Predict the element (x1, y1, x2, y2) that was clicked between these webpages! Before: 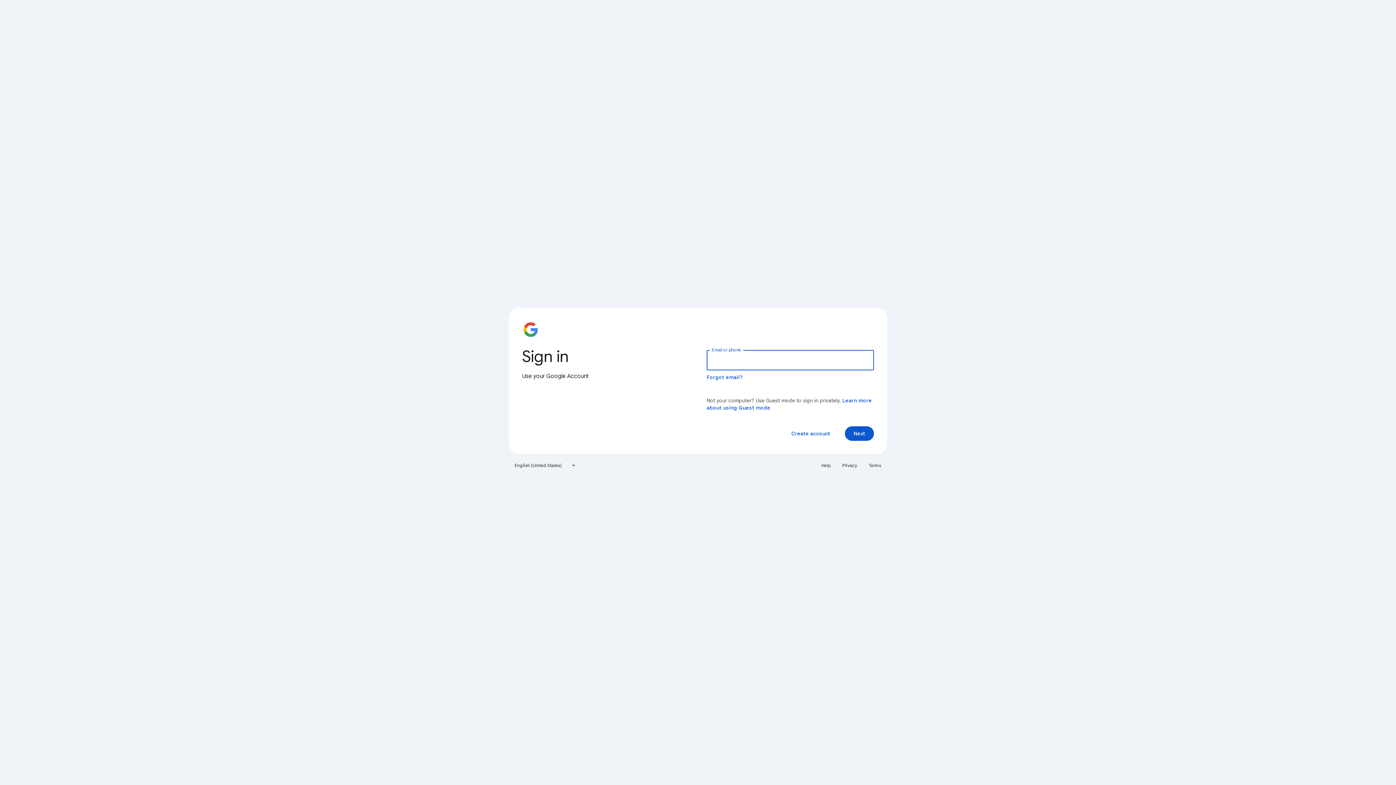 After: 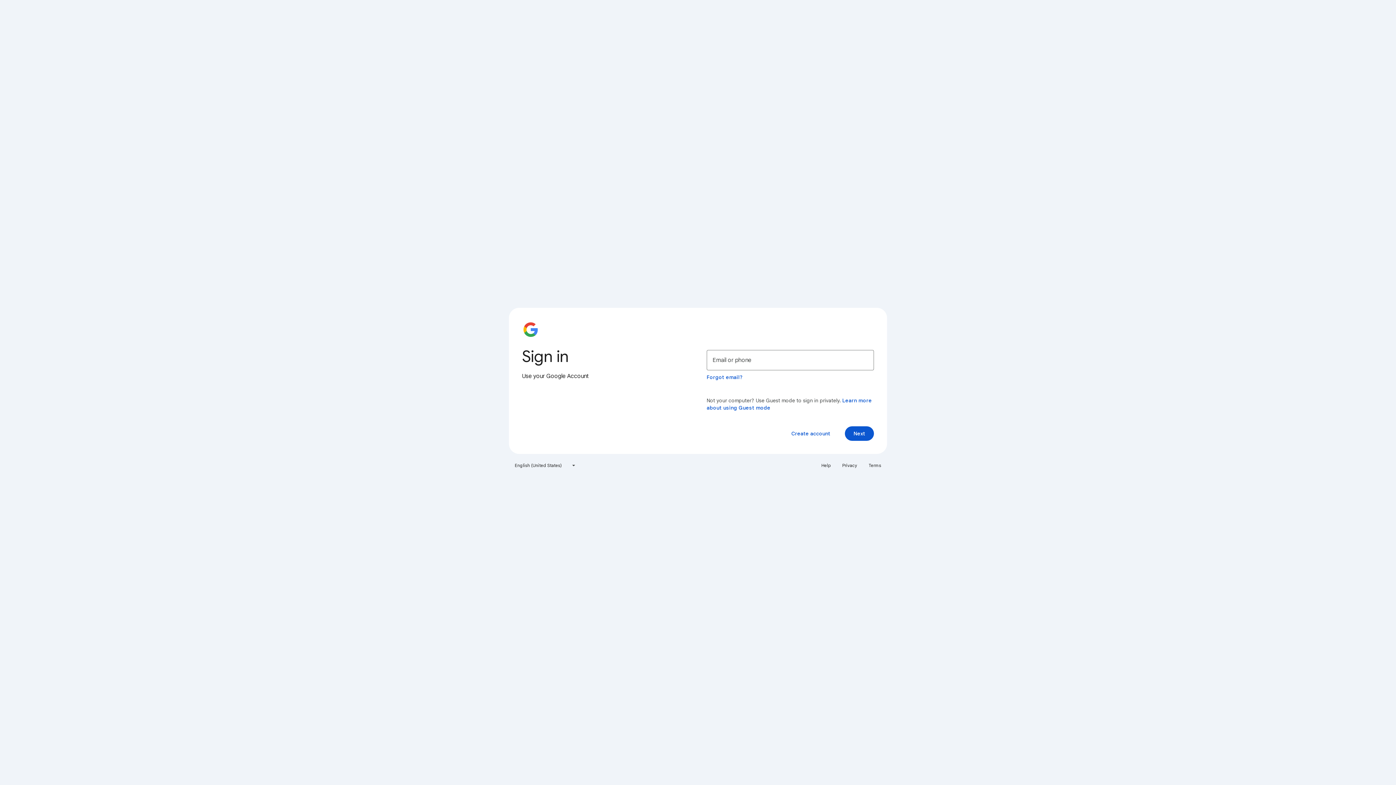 Action: bbox: (838, 460, 861, 471) label: Privacy